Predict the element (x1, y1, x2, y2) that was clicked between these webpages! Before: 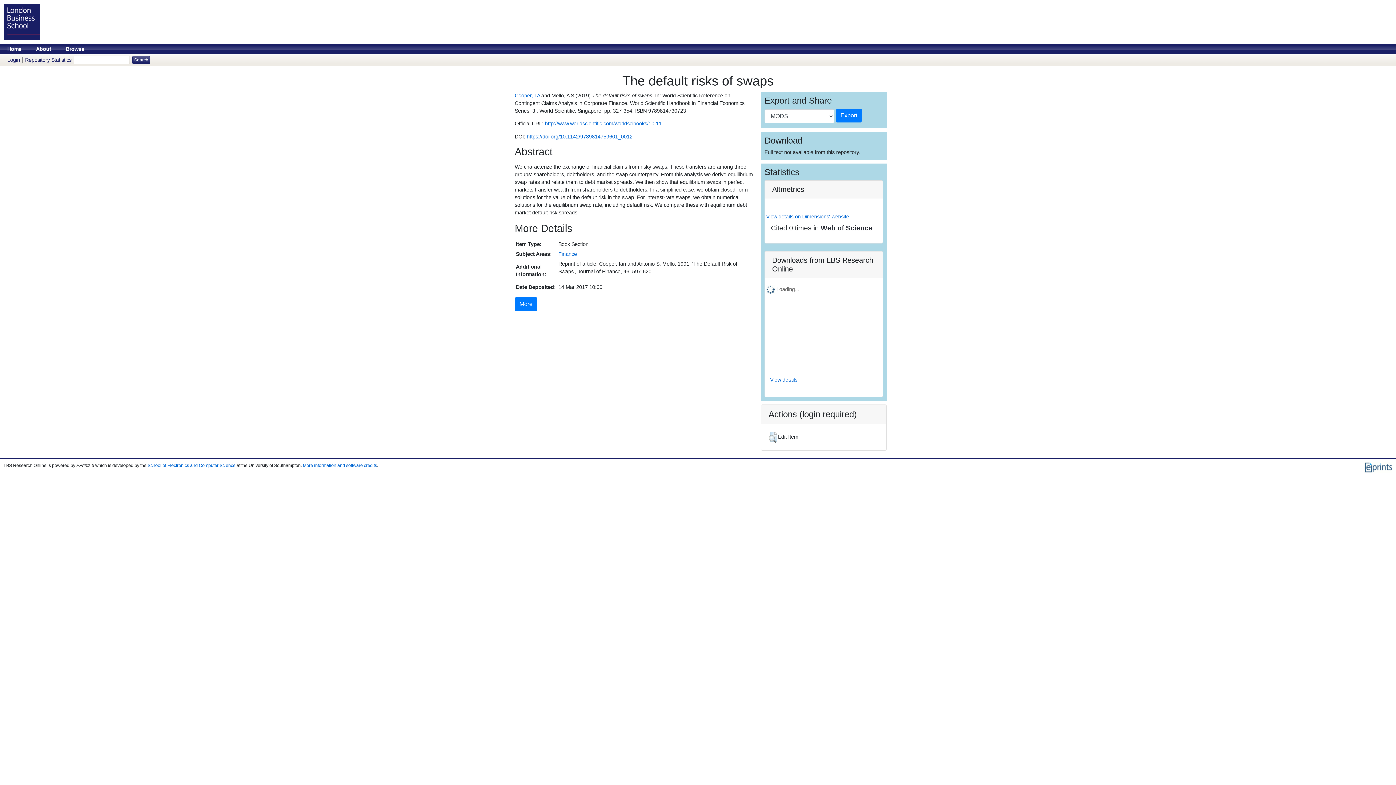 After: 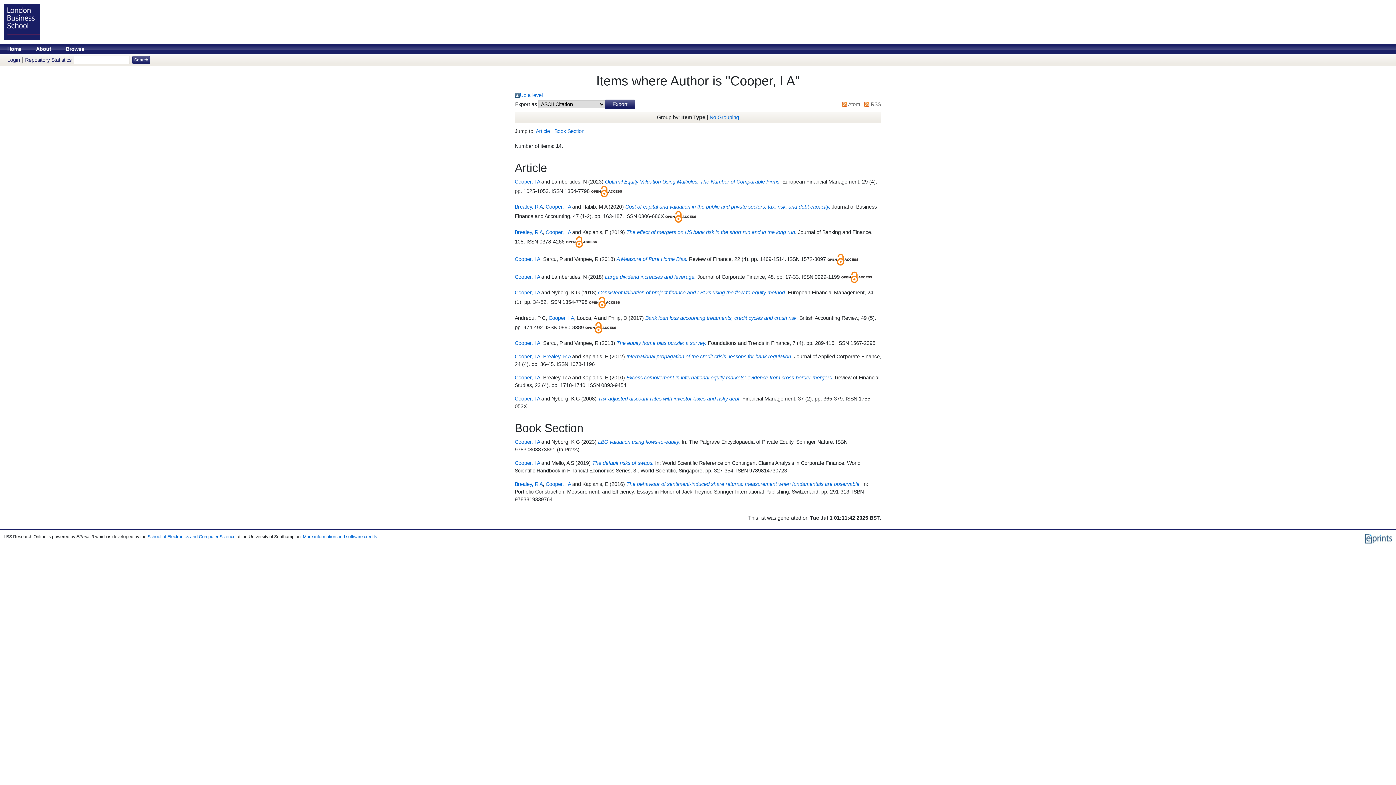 Action: bbox: (514, 92, 540, 98) label: Cooper, I A